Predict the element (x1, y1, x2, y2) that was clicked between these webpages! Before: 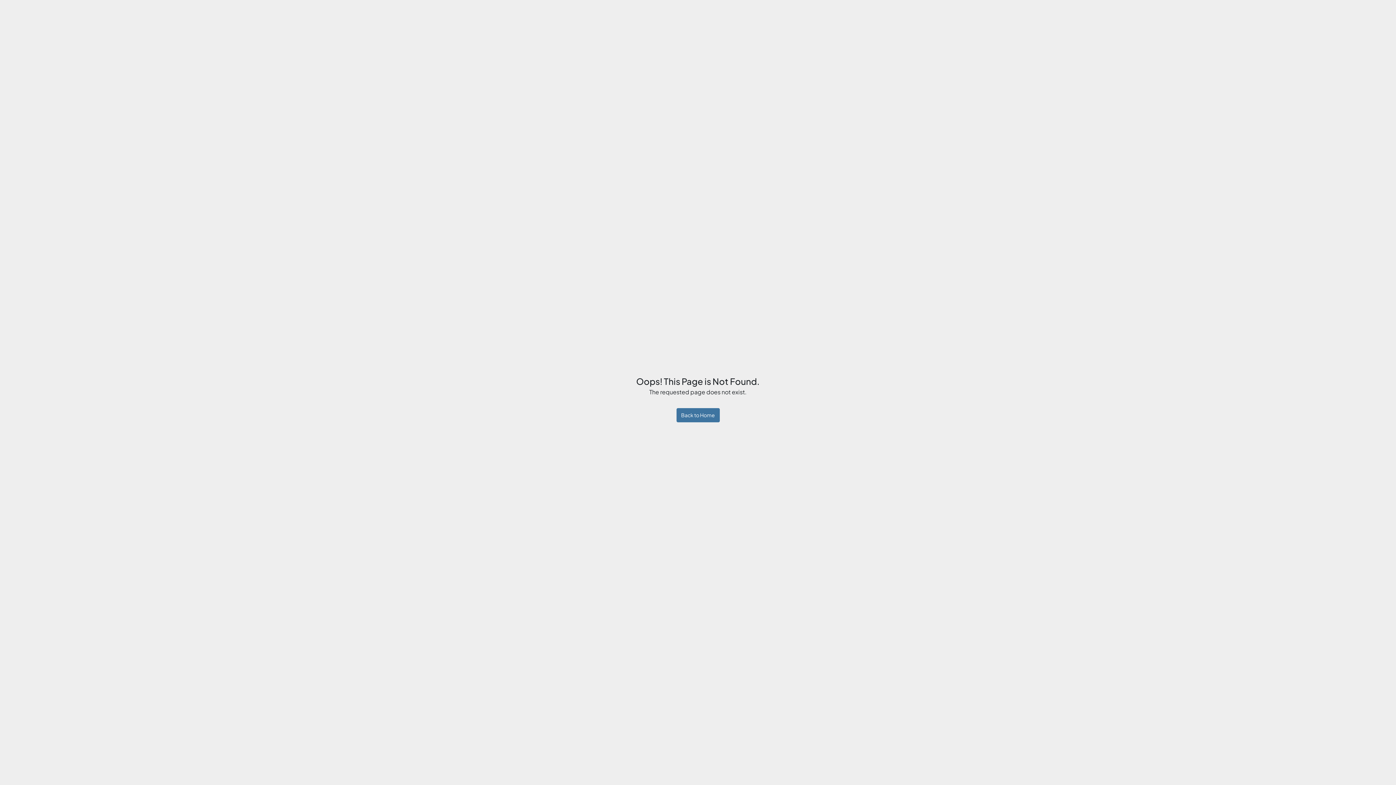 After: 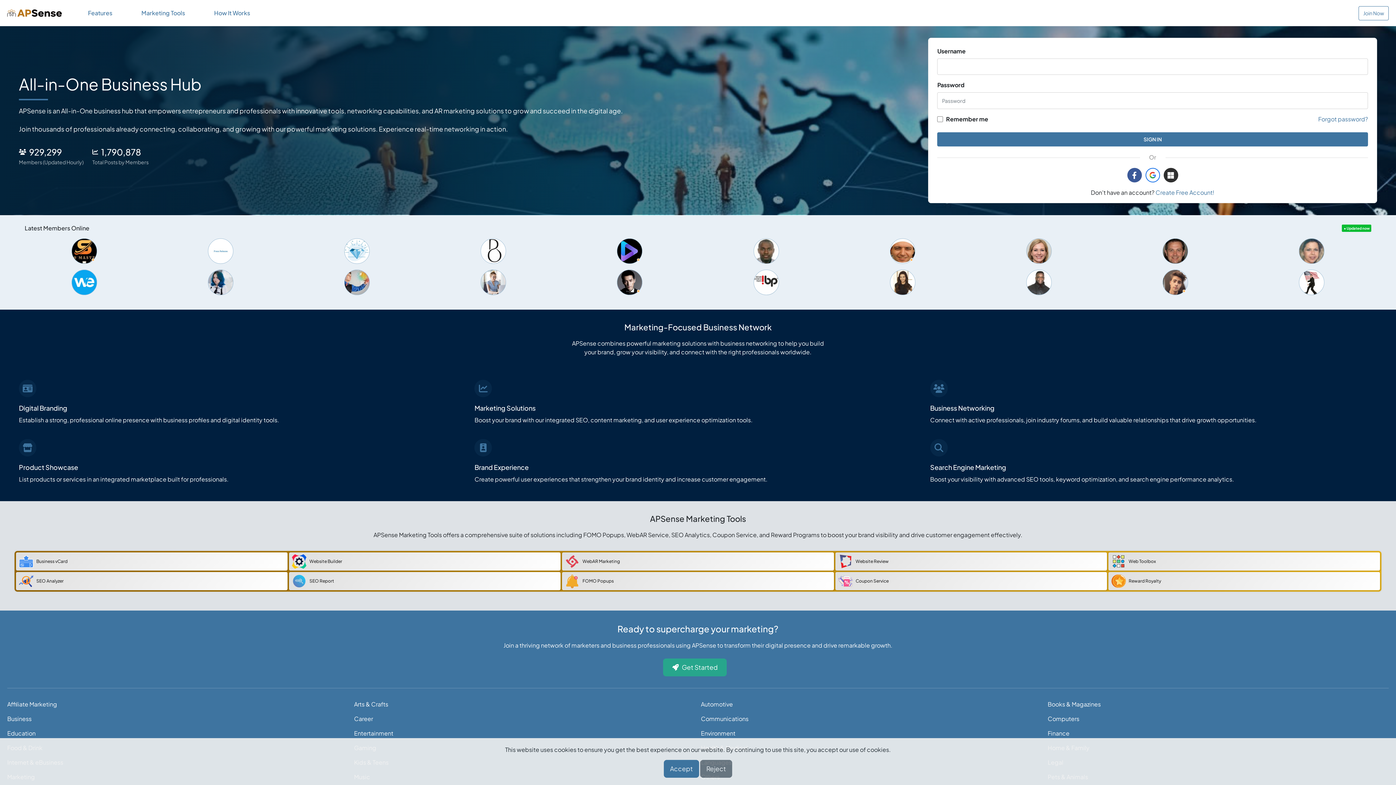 Action: label: Back to Home bbox: (676, 408, 719, 422)